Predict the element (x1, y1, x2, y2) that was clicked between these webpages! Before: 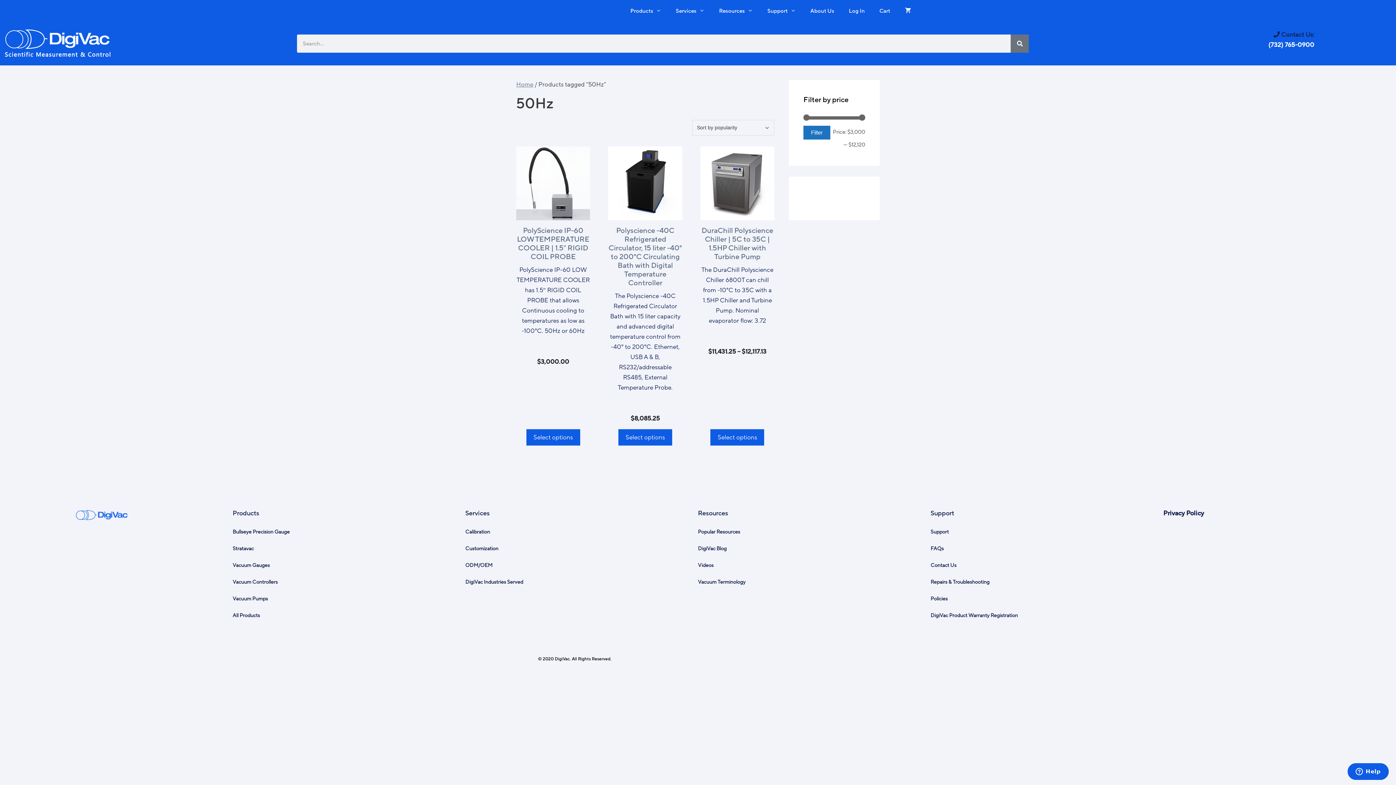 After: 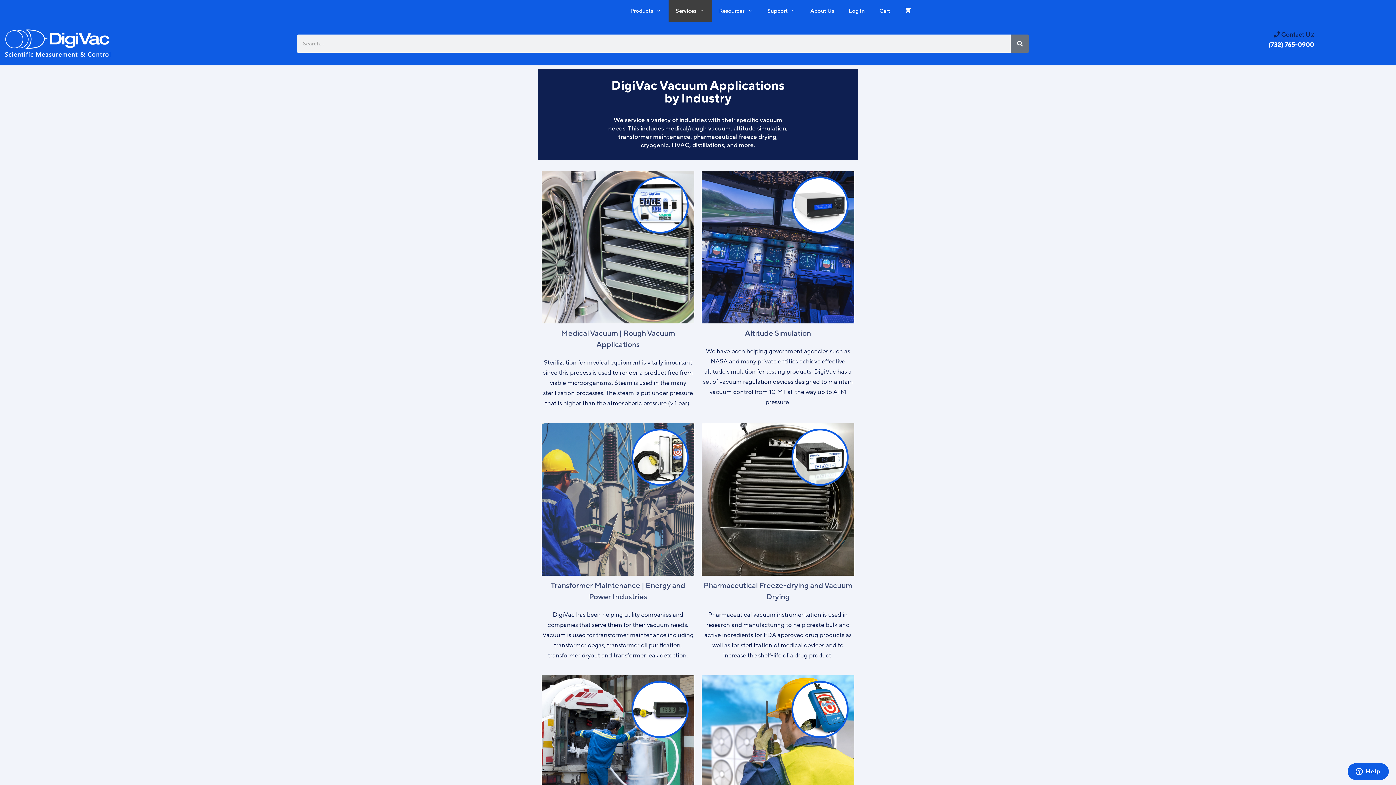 Action: label: DigiVac Industries Served bbox: (458, 574, 698, 591)